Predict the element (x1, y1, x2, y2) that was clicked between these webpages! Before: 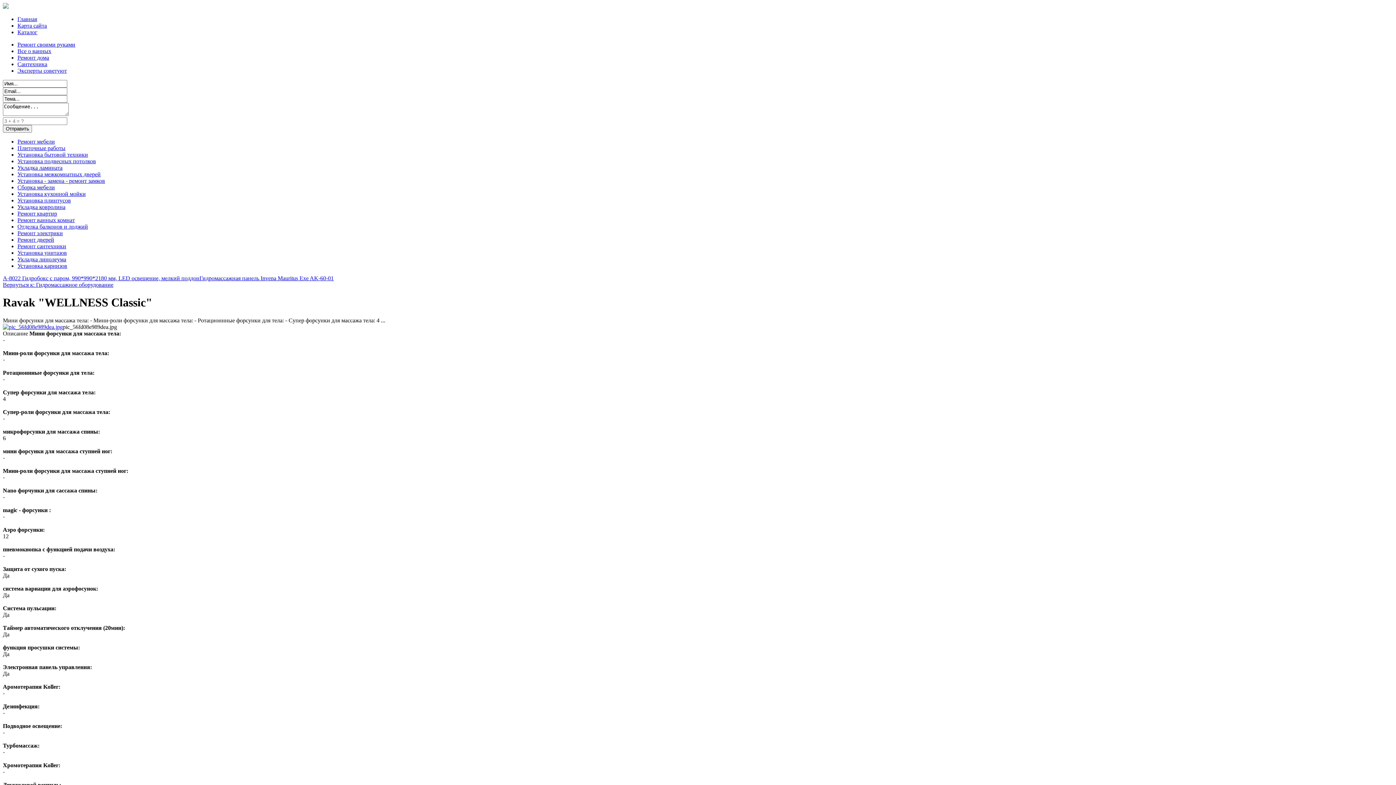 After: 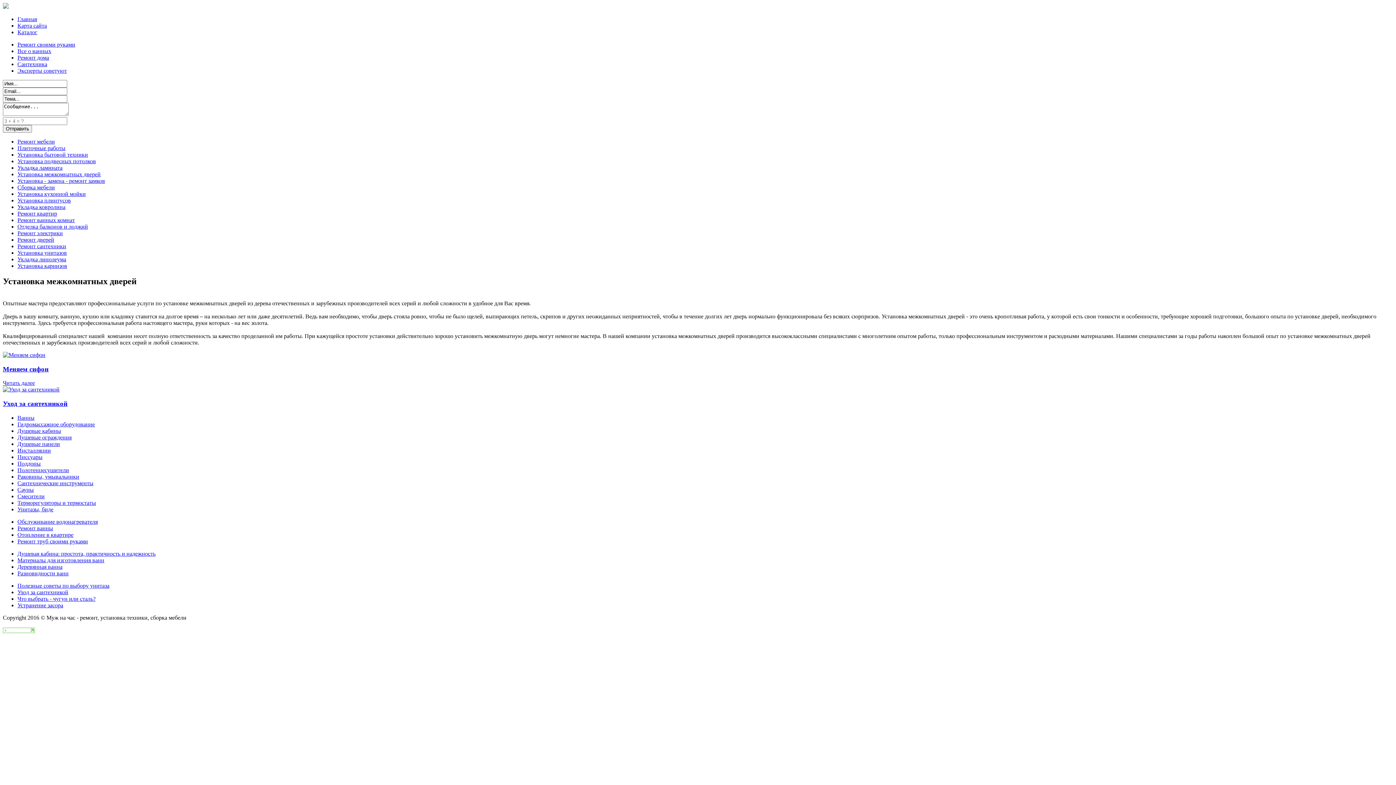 Action: bbox: (17, 171, 100, 177) label: Установка межкомнатных дверей